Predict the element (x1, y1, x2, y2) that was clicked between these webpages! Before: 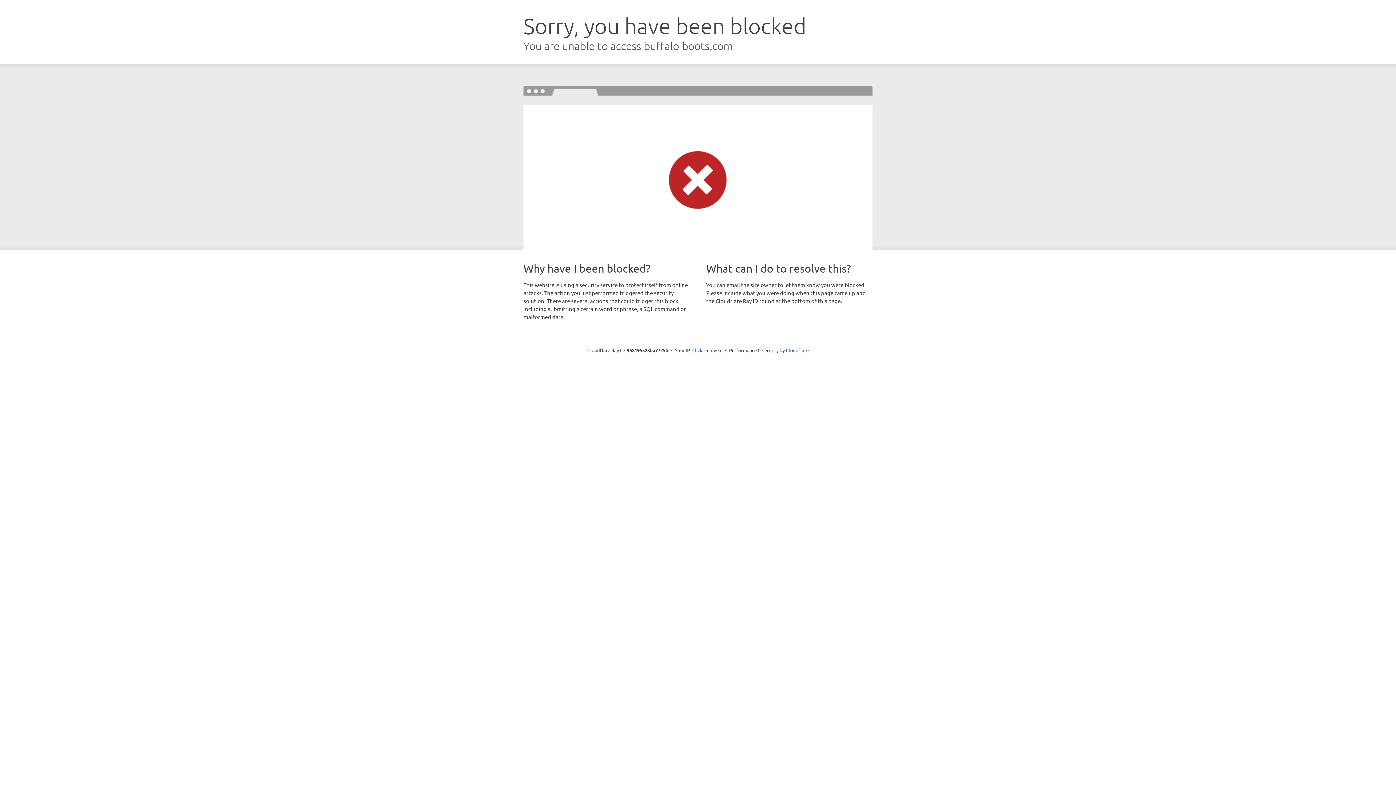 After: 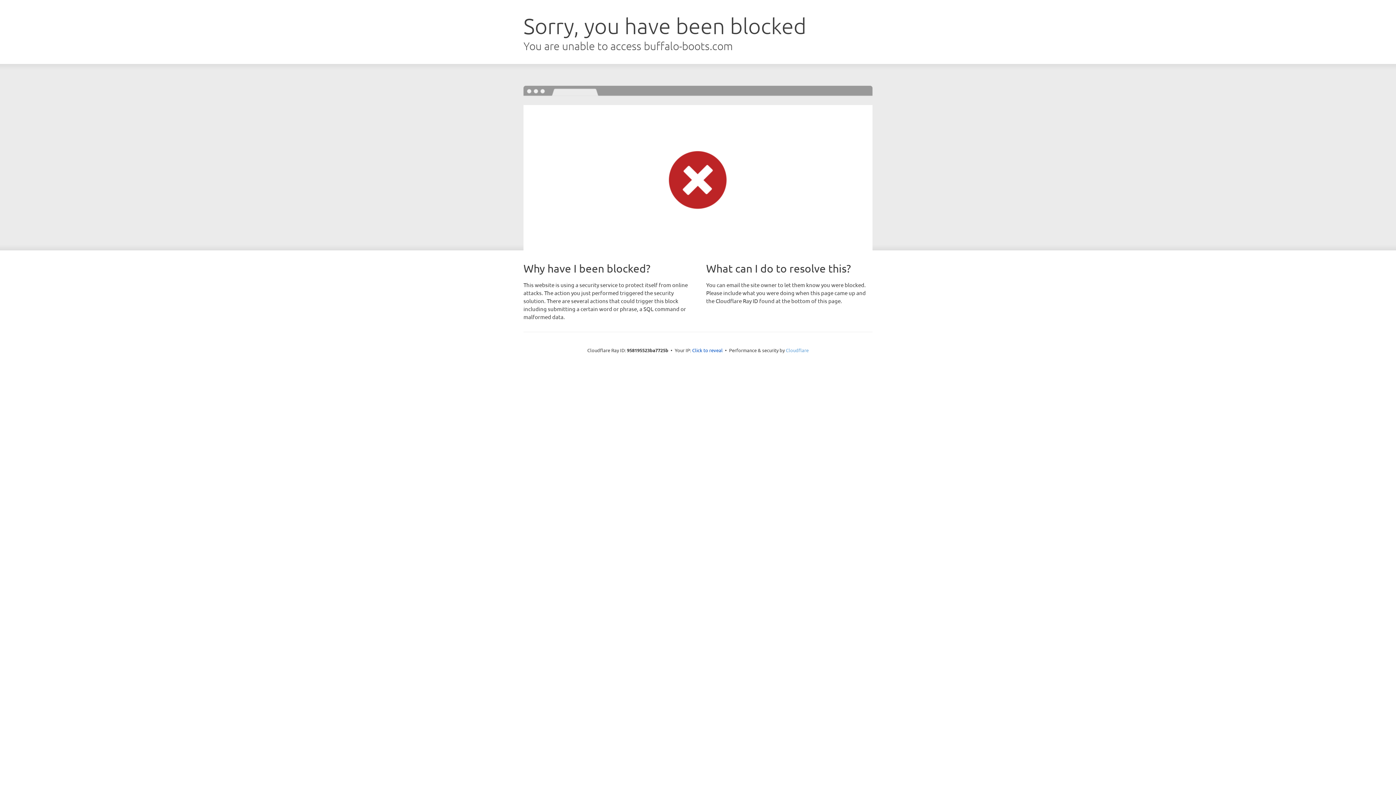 Action: label: Cloudflare bbox: (786, 347, 808, 353)